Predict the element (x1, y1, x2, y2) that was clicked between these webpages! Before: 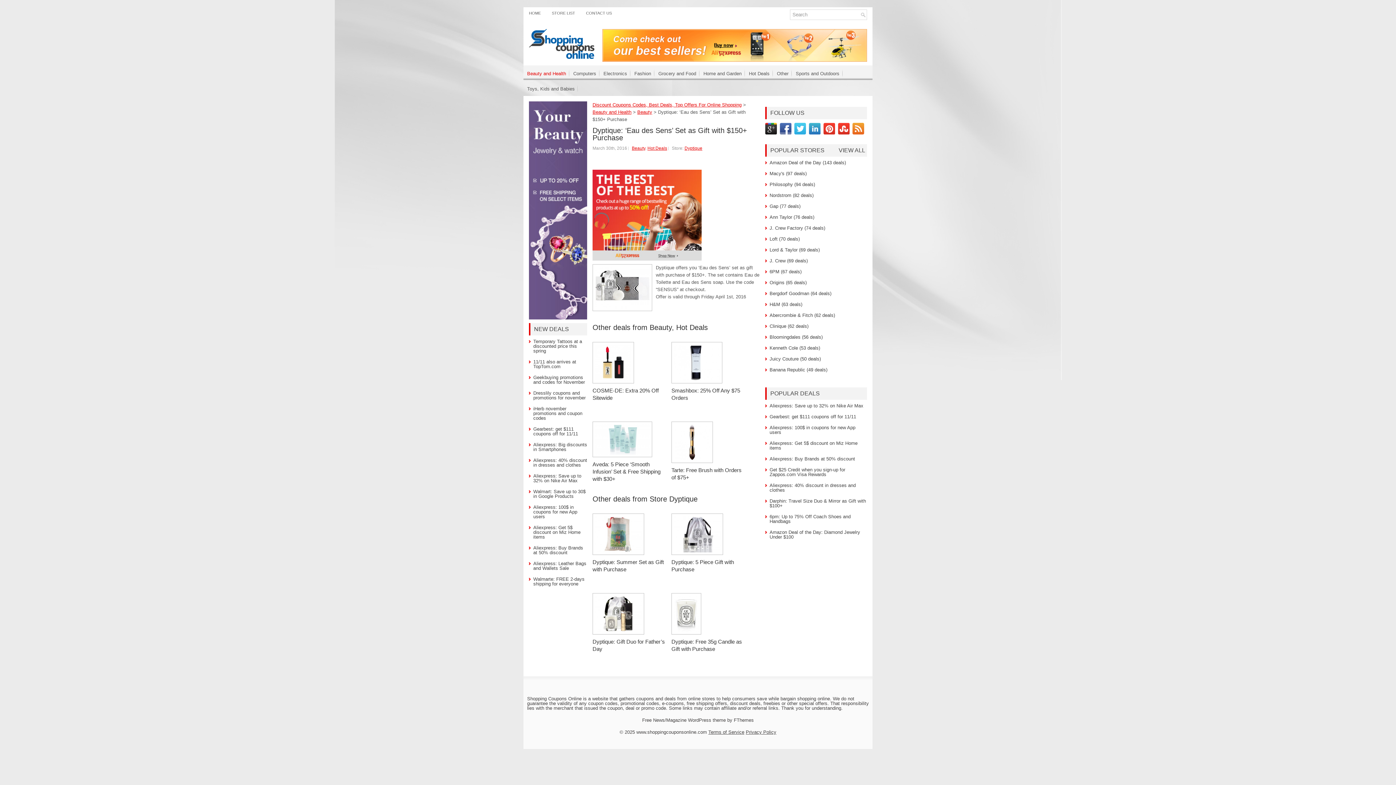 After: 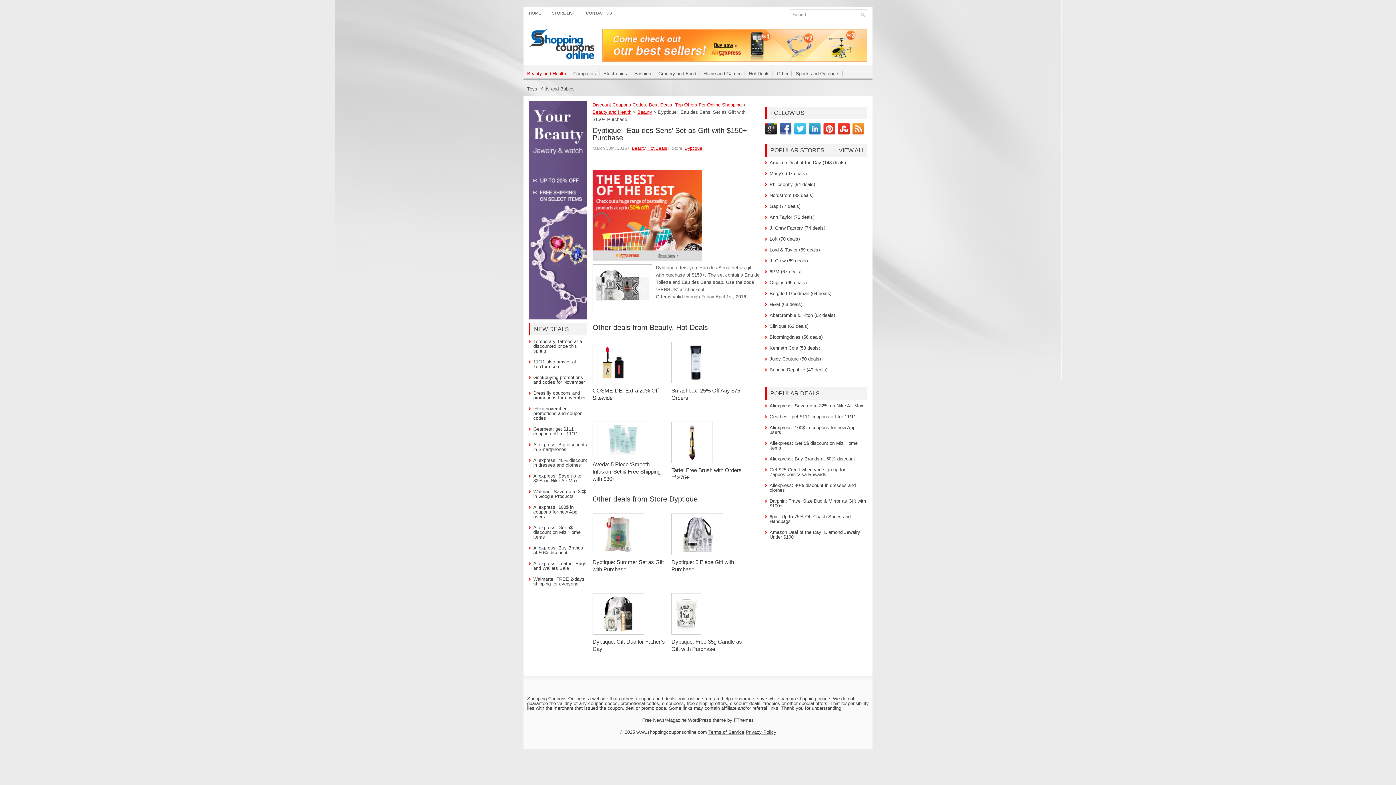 Action: bbox: (602, 57, 867, 62)